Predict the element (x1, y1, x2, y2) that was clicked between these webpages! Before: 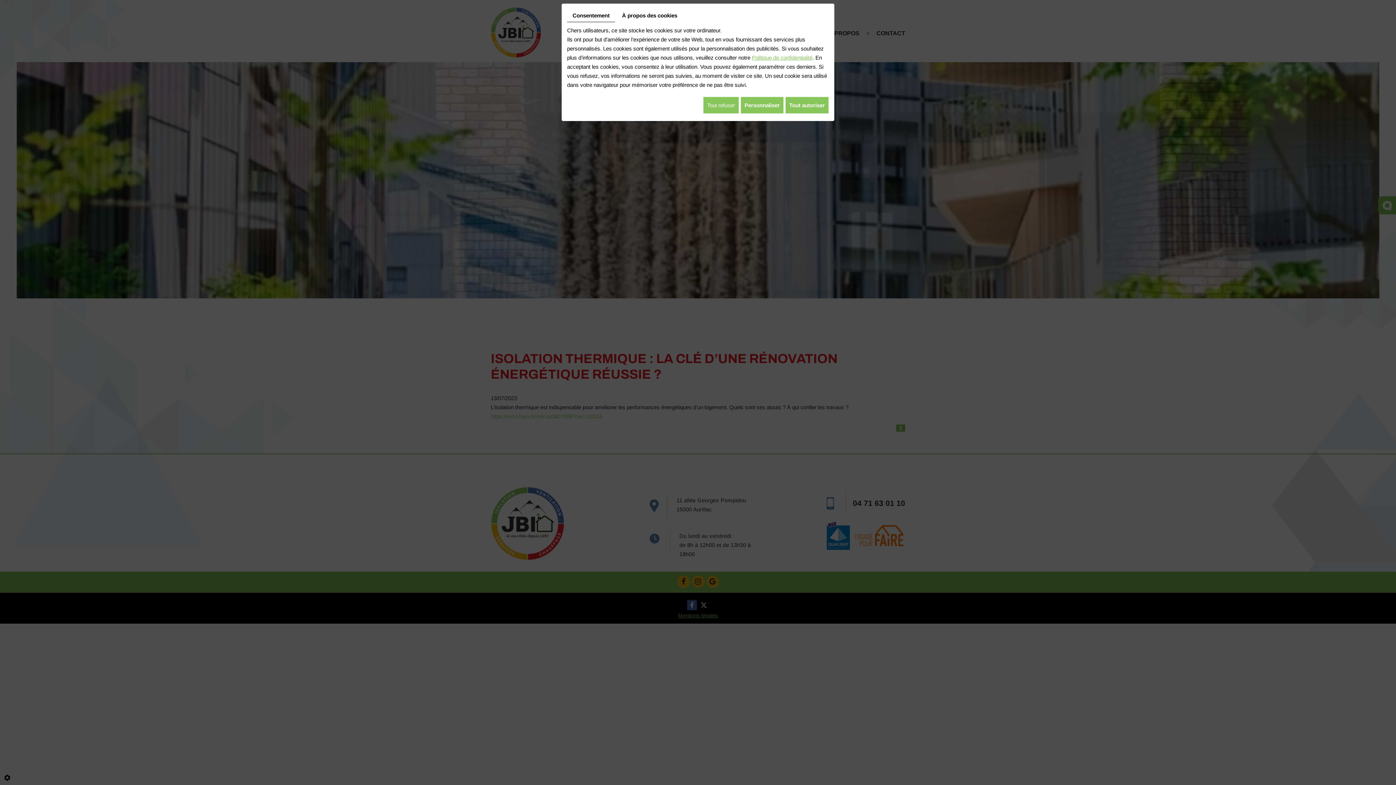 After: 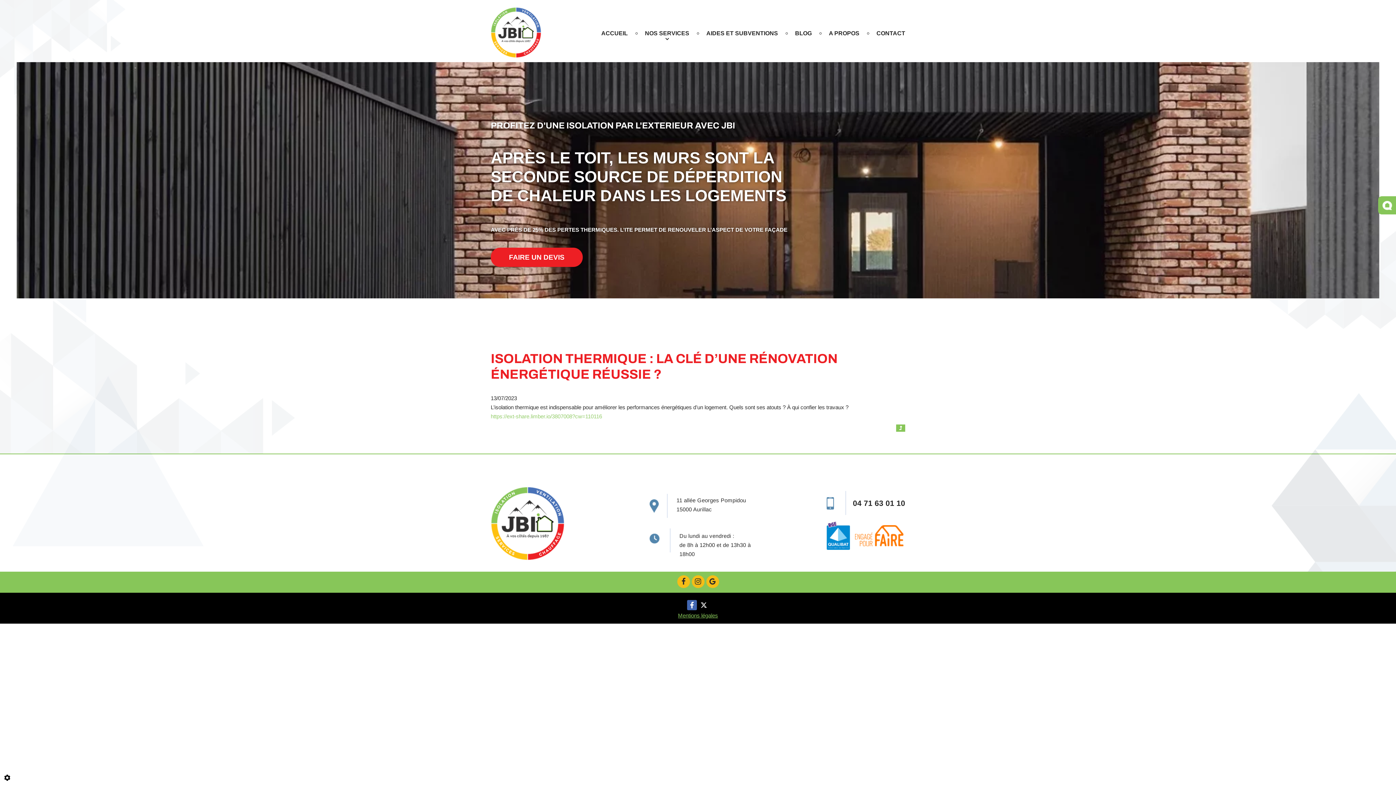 Action: label: Tout autoriser bbox: (785, 96, 829, 113)